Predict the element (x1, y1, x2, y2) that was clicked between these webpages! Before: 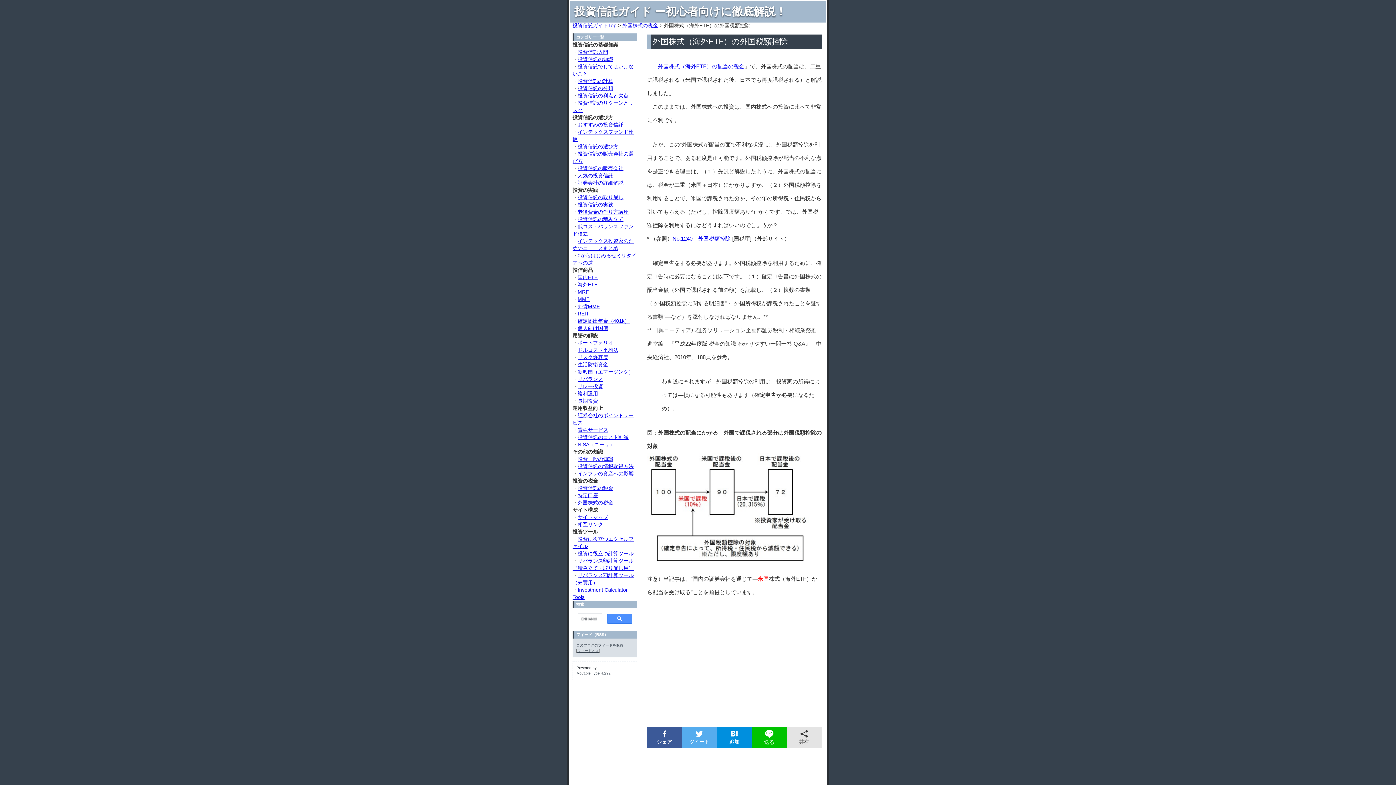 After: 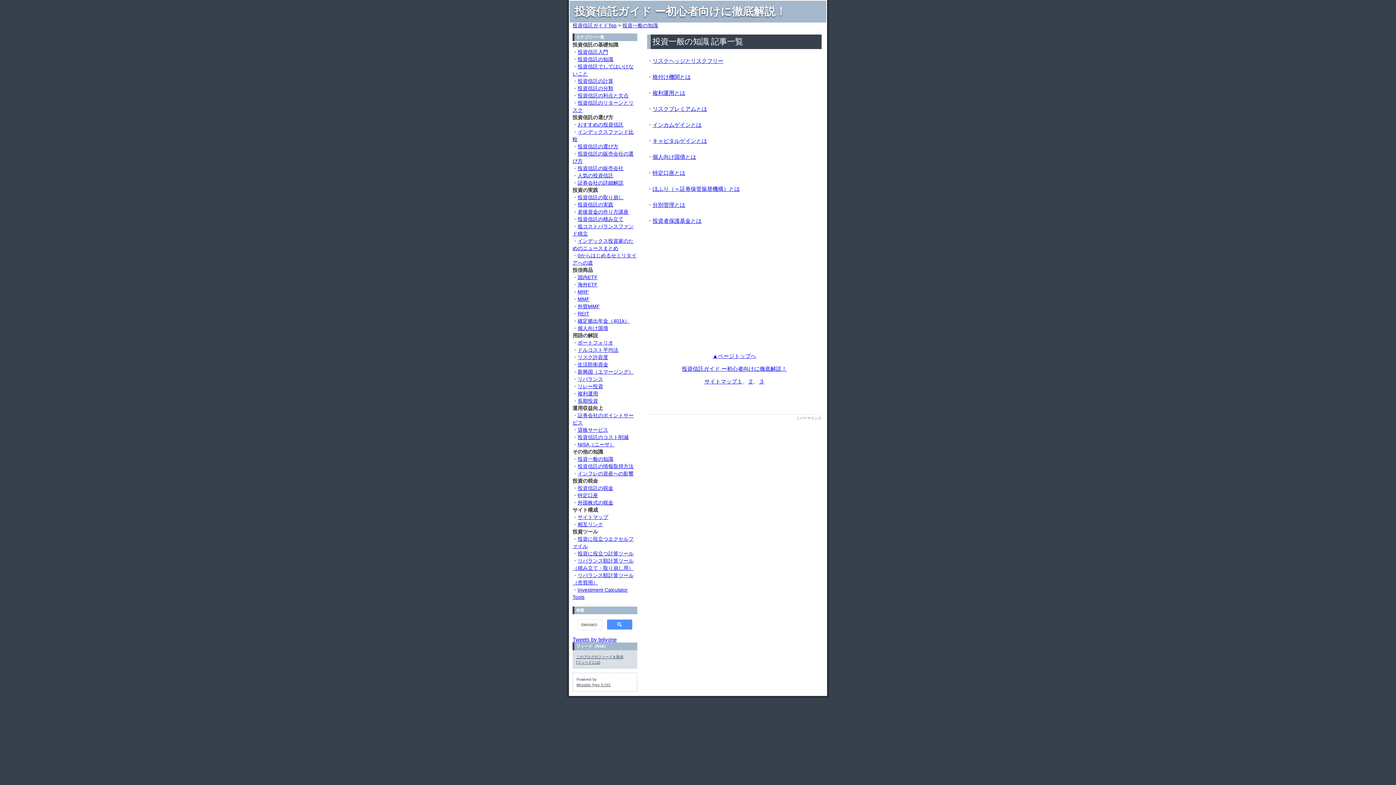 Action: label: 投資一般の知識 bbox: (577, 456, 613, 462)